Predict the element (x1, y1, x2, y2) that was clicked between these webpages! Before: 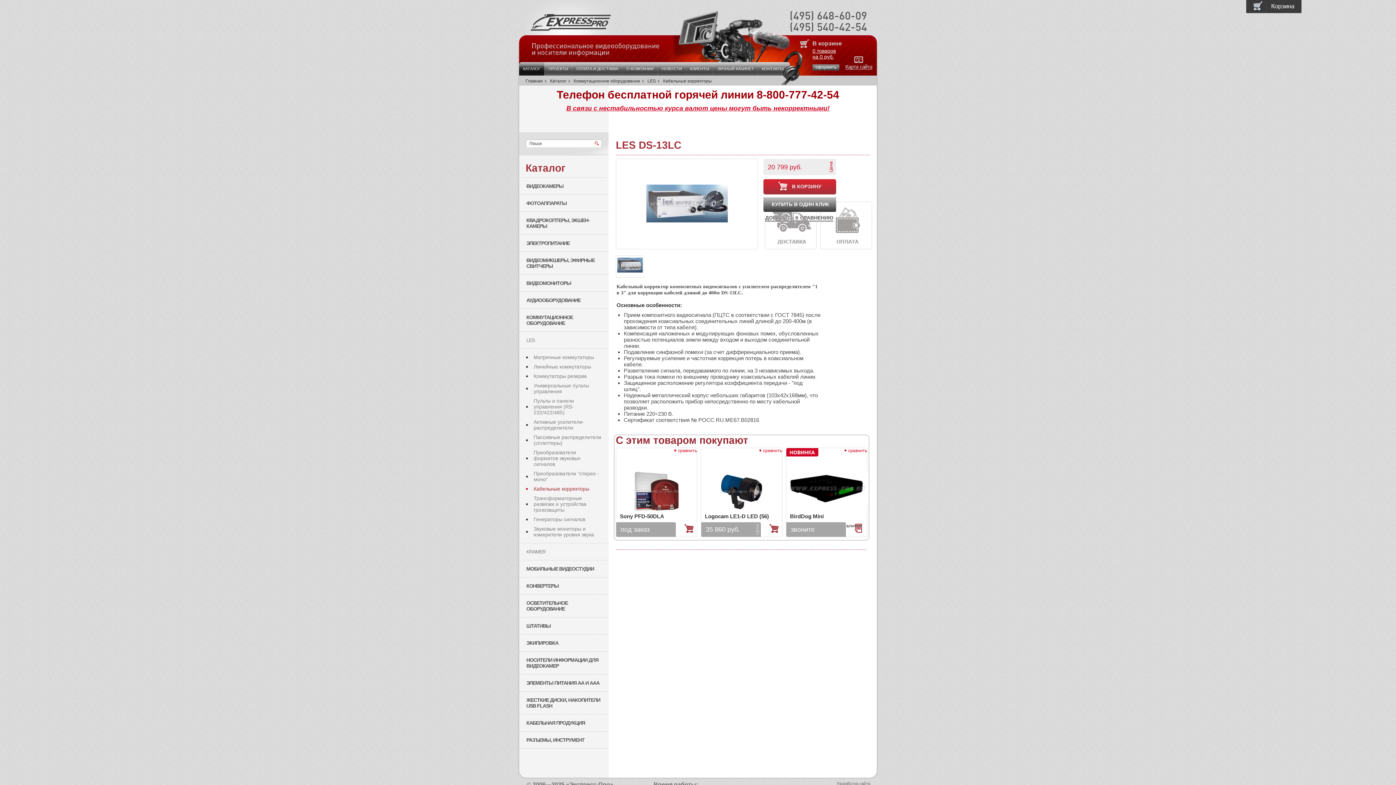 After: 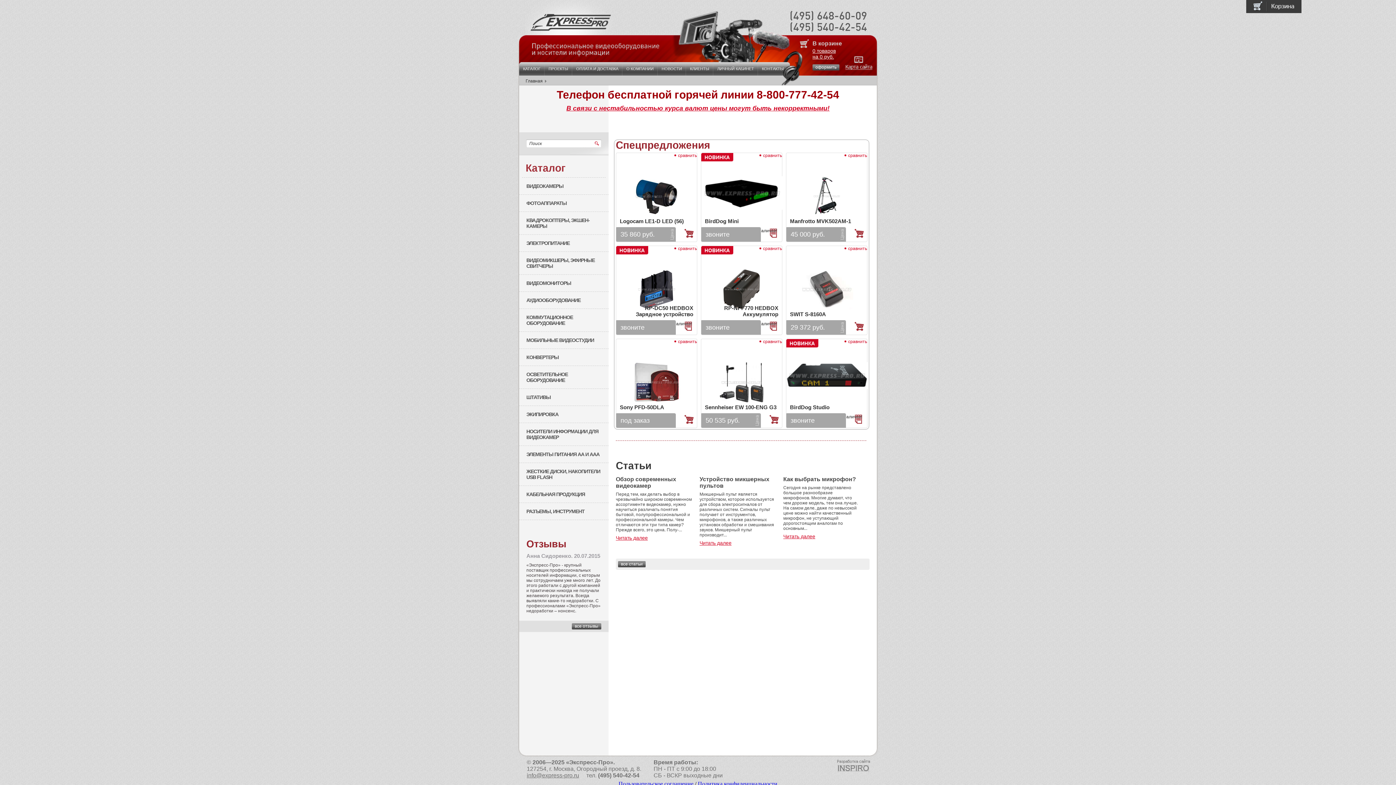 Action: bbox: (530, 13, 611, 30) label: Express-Pro